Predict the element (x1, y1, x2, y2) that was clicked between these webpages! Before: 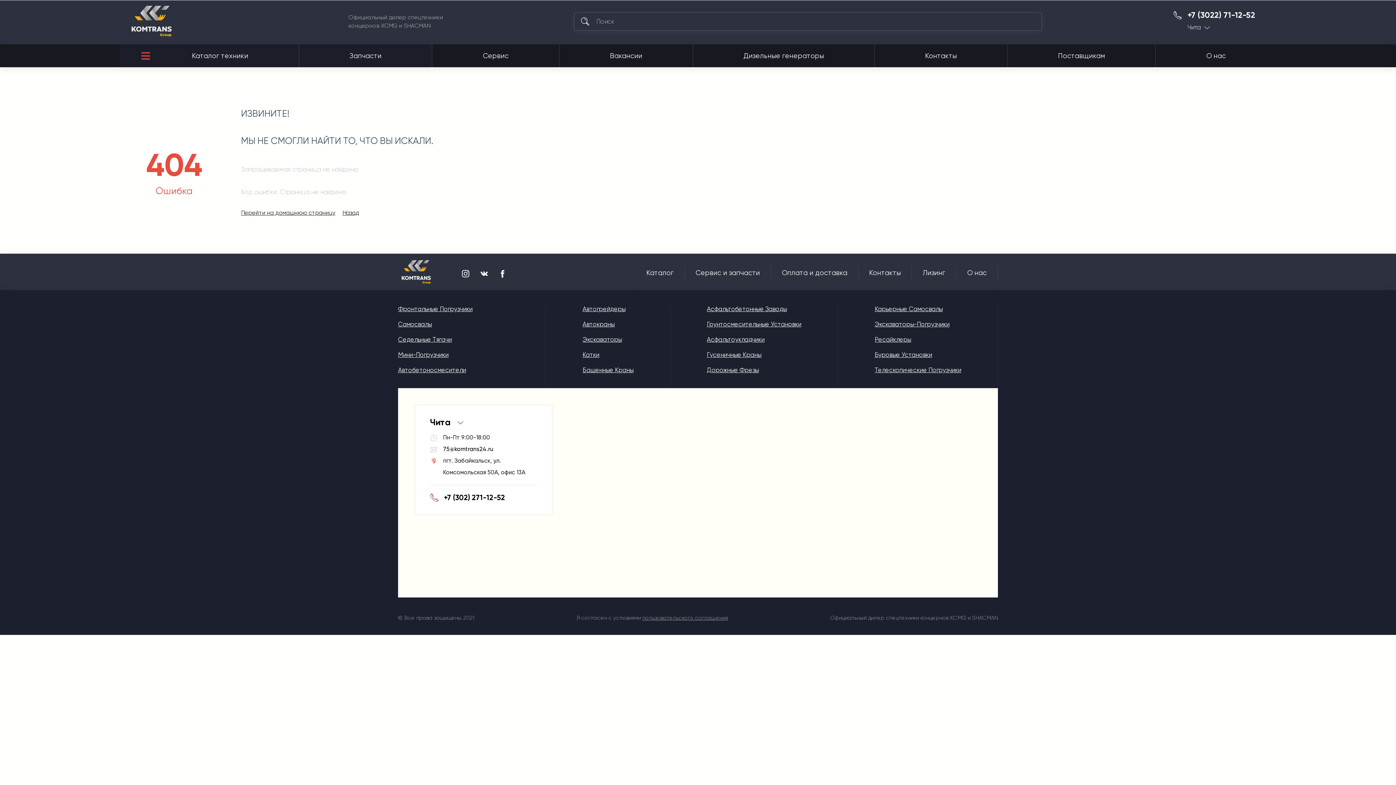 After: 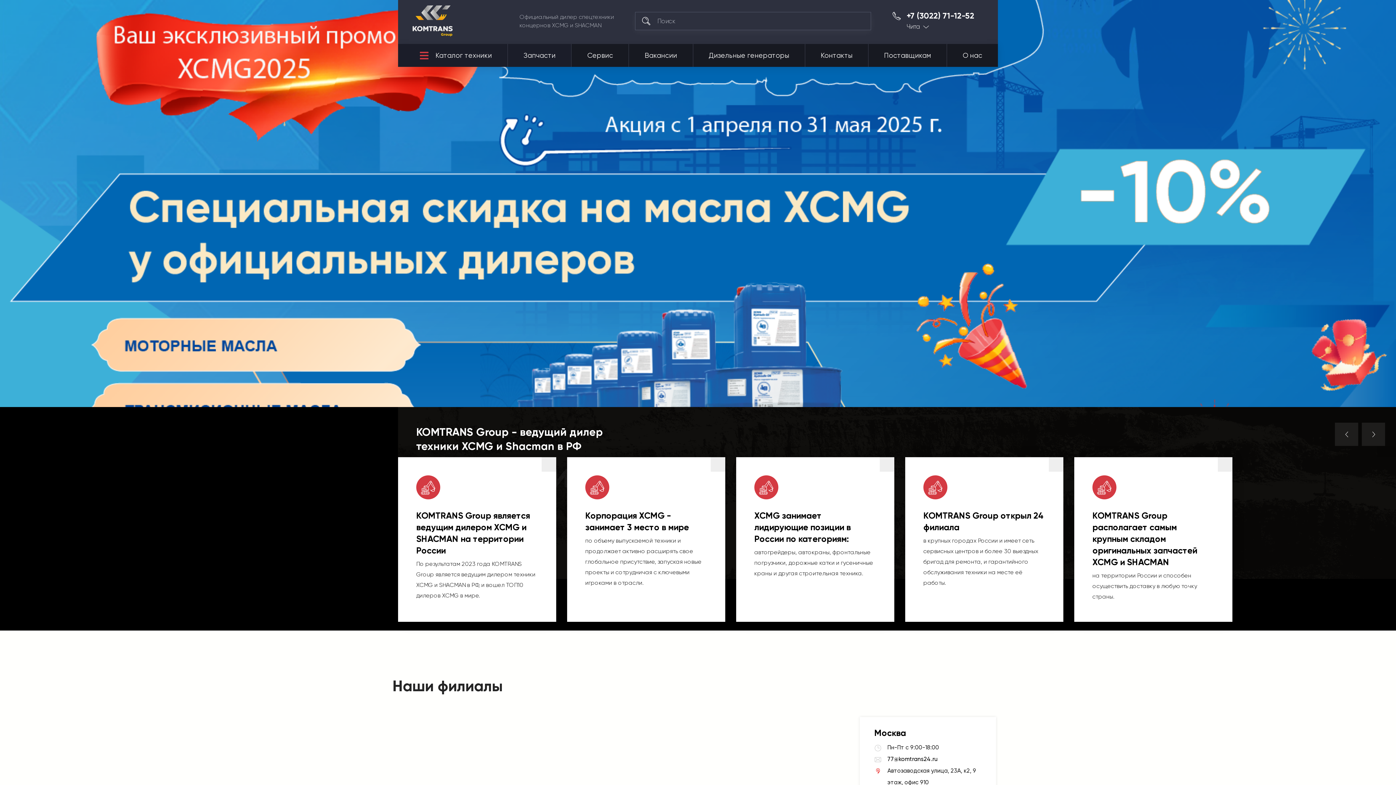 Action: label: Перейти на домашнюю страницу bbox: (241, 209, 335, 216)